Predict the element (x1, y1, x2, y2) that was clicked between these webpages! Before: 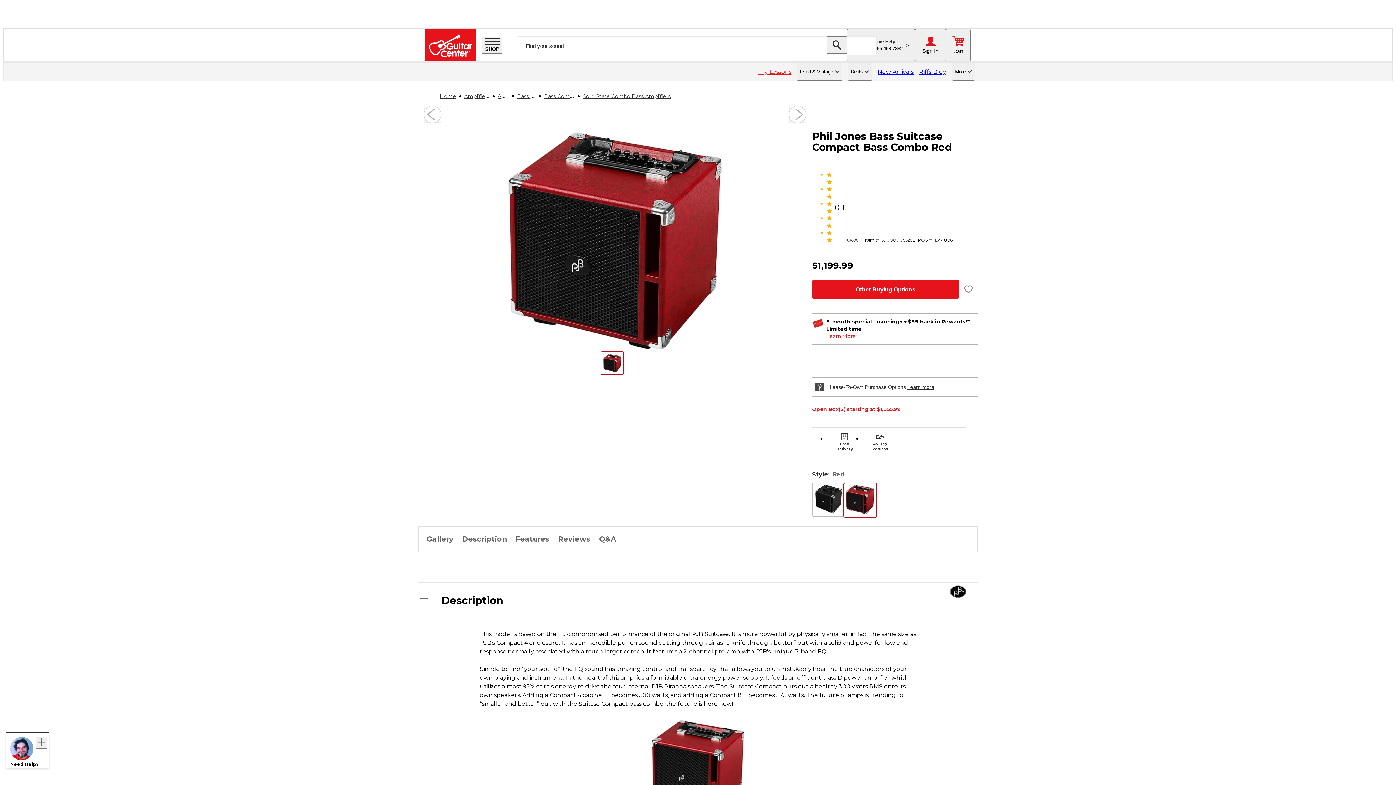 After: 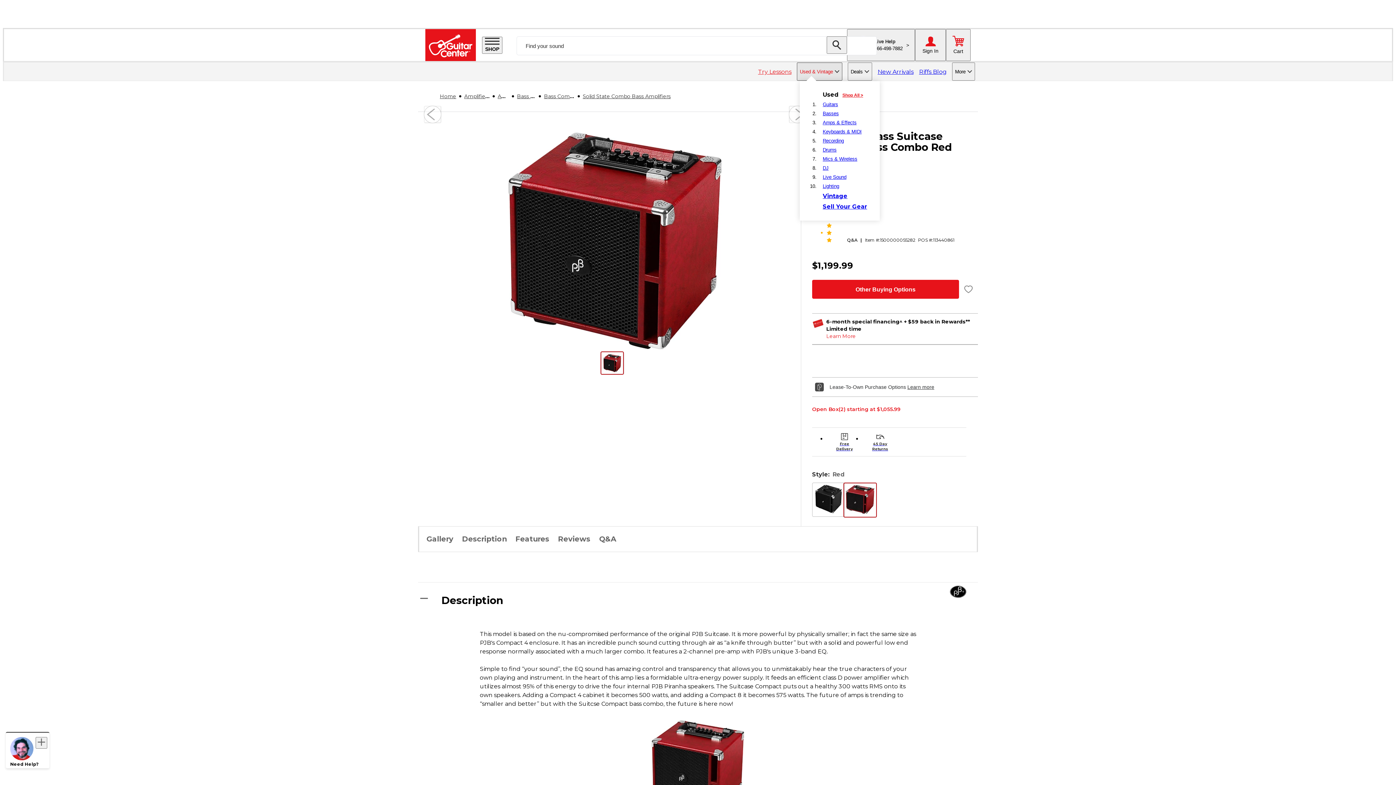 Action: bbox: (797, 62, 842, 80) label: Used & Vintage